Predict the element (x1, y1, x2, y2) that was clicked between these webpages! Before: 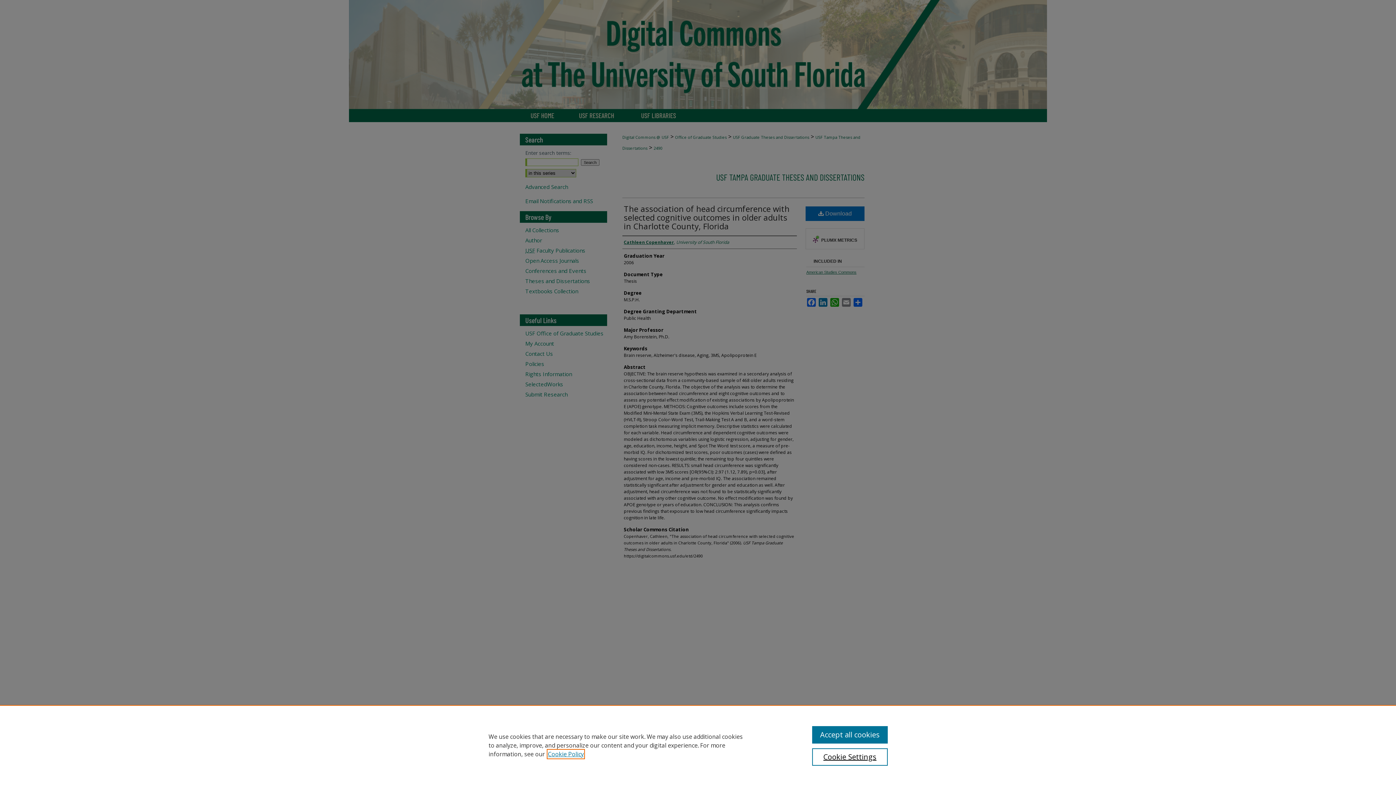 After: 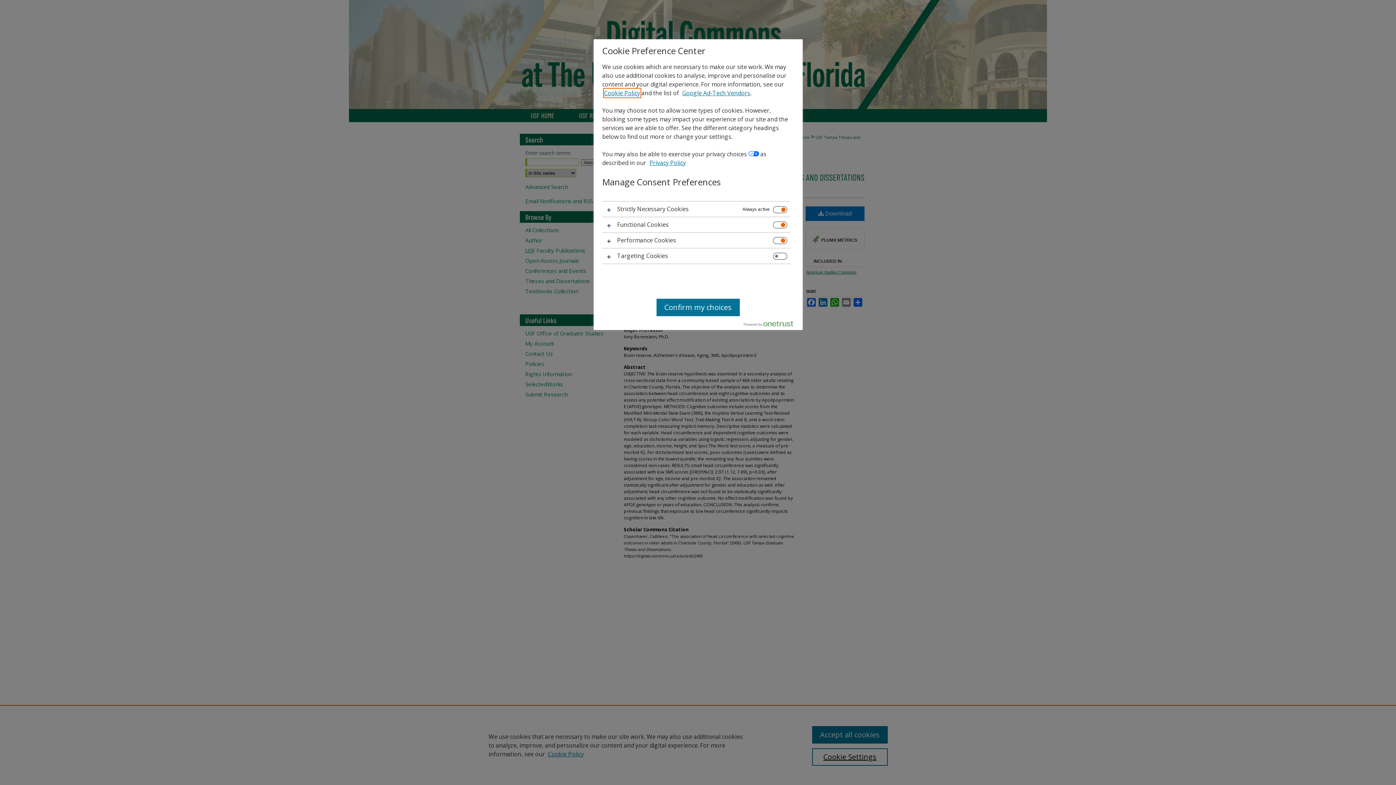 Action: label: Cookie Settings bbox: (812, 748, 887, 766)